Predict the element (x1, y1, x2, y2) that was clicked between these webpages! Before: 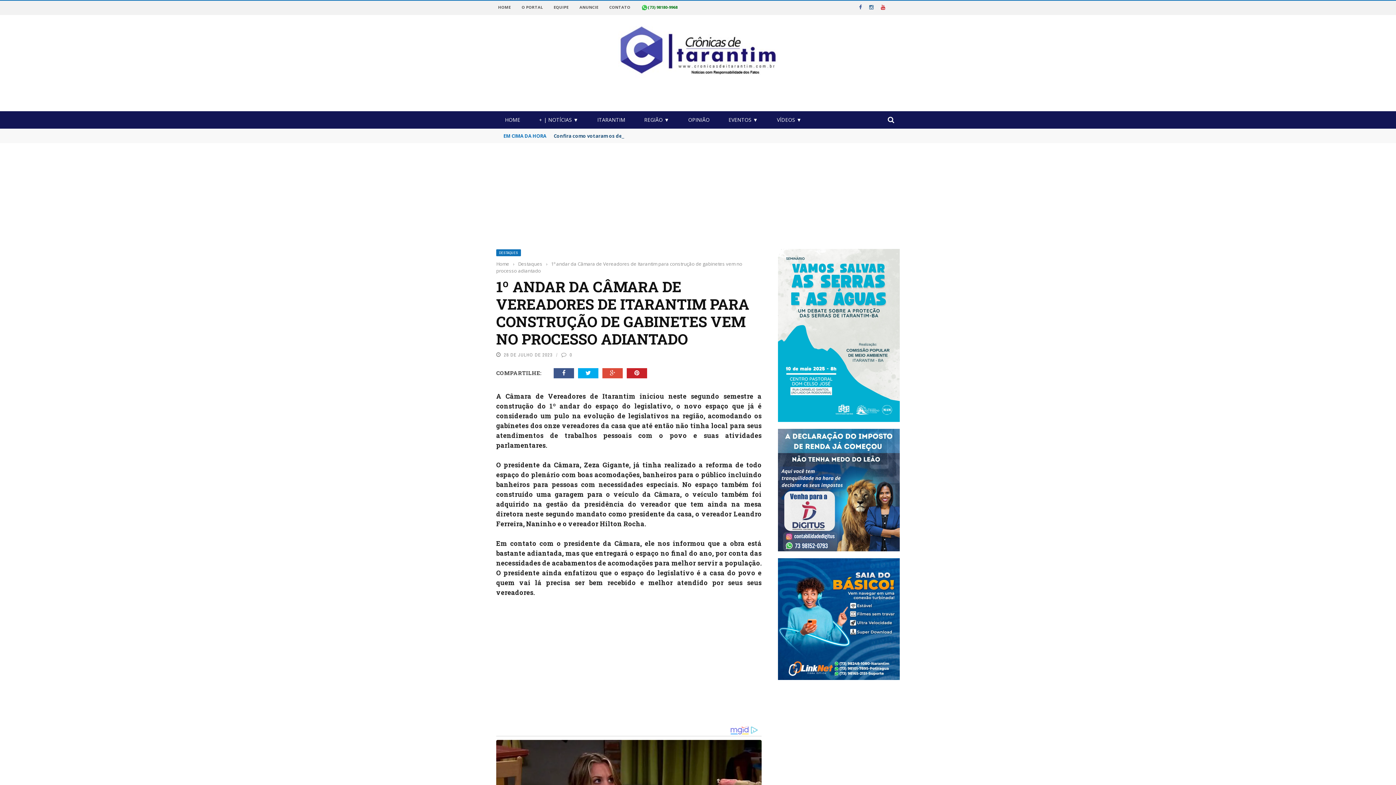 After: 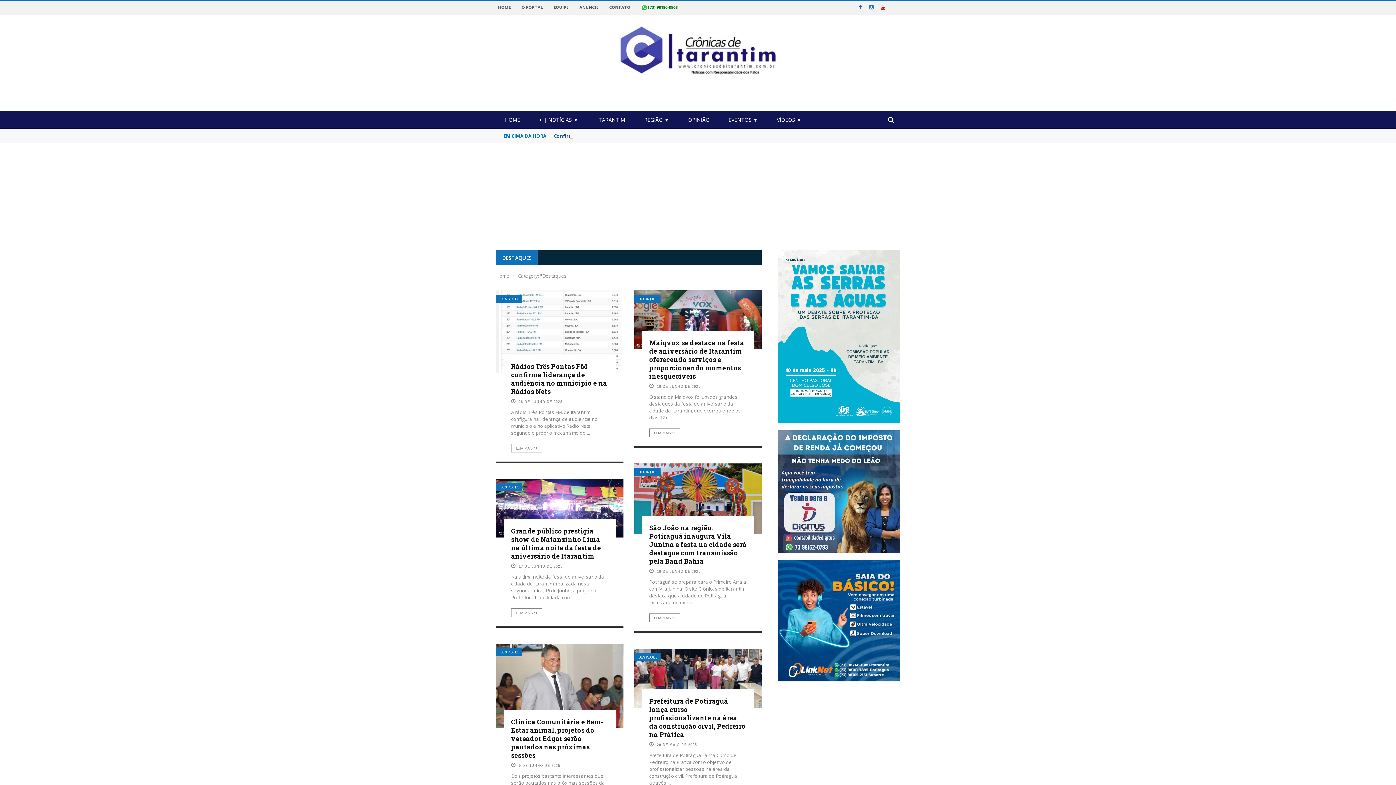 Action: label: Destaques bbox: (518, 260, 542, 267)